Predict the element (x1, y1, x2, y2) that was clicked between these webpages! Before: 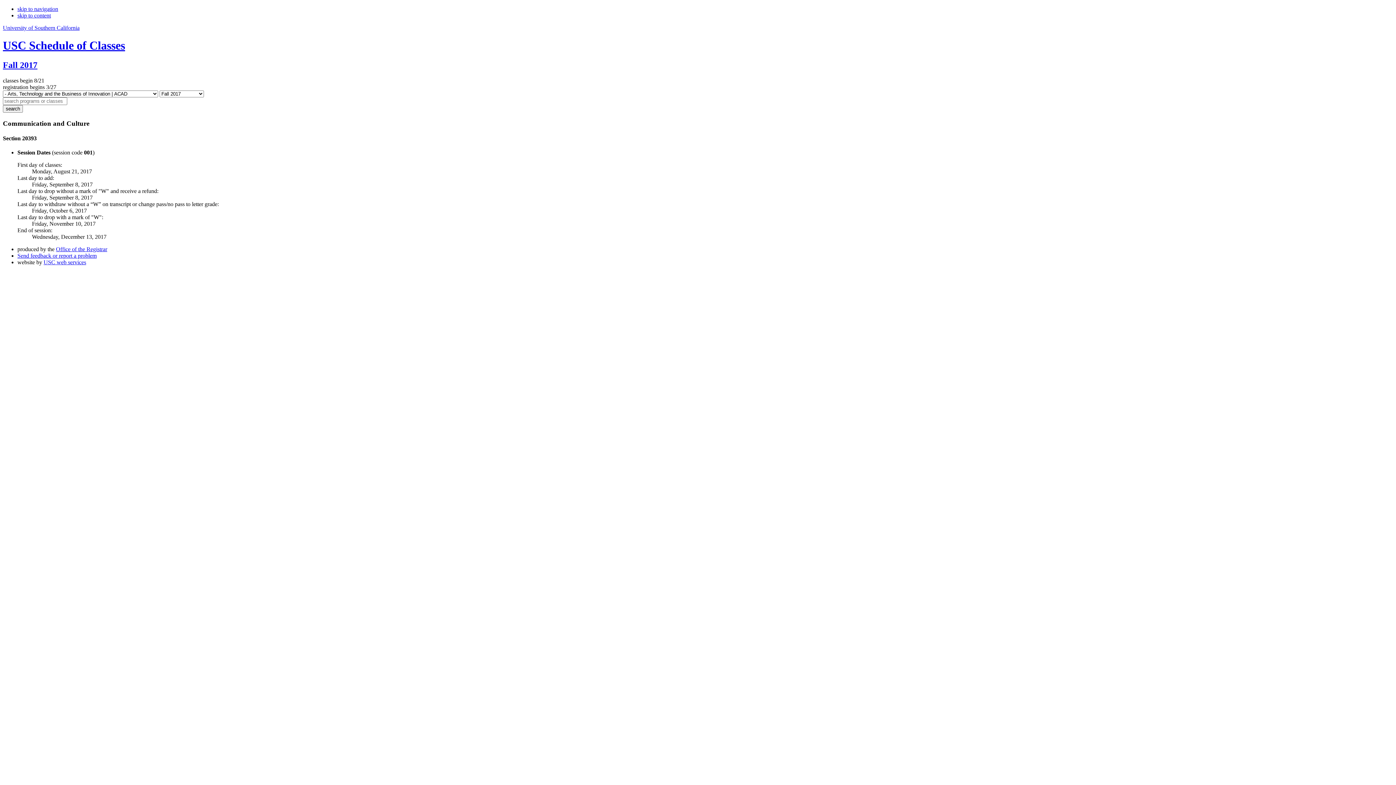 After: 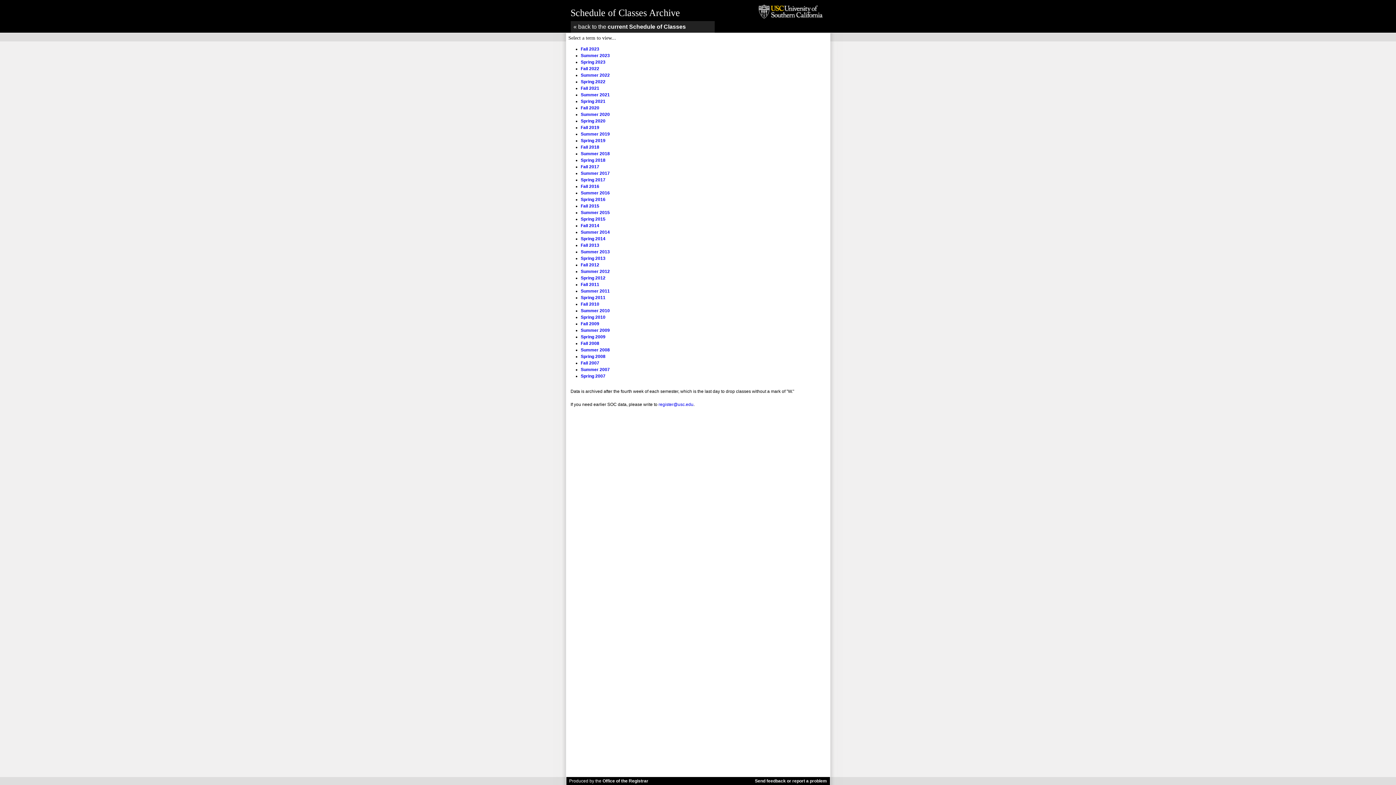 Action: bbox: (2, 39, 125, 52) label: USC Schedule of Classes